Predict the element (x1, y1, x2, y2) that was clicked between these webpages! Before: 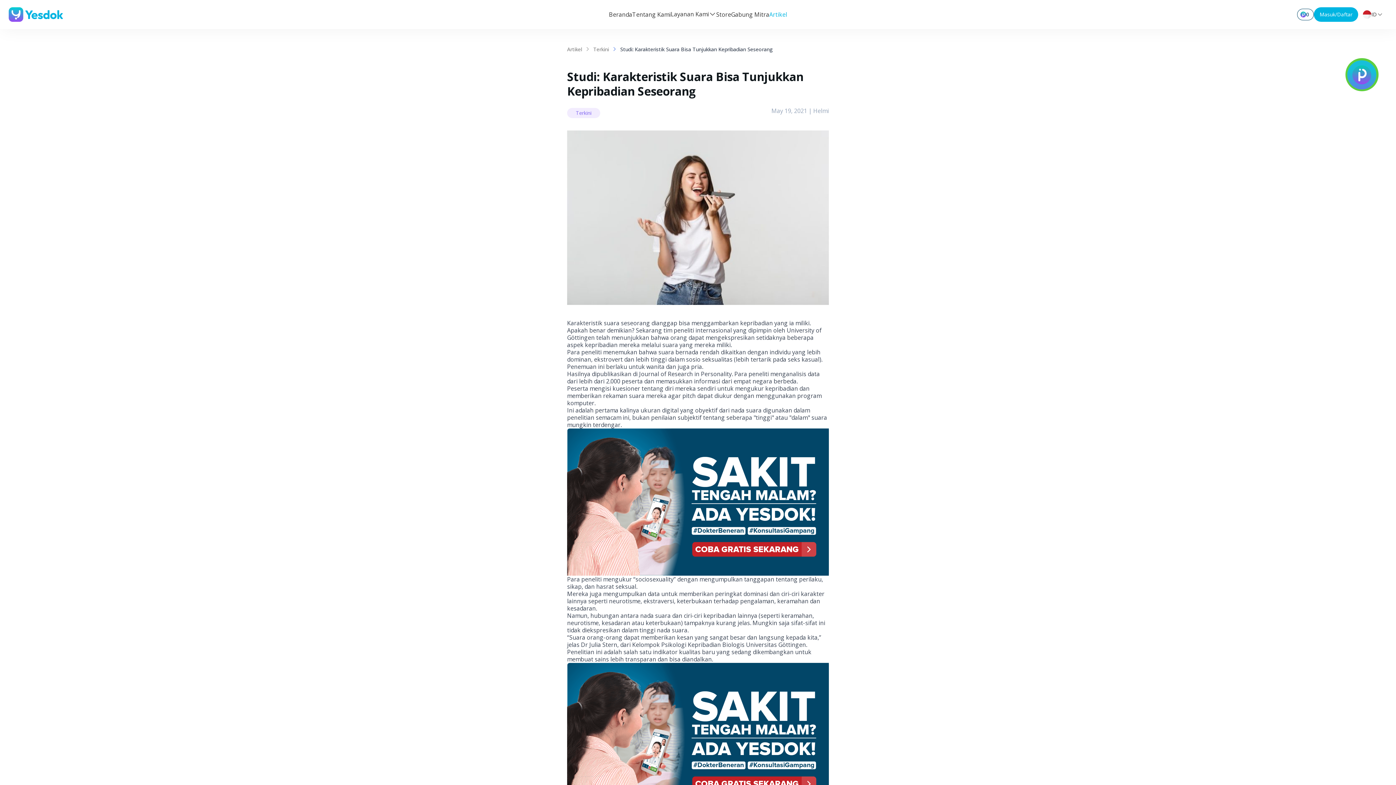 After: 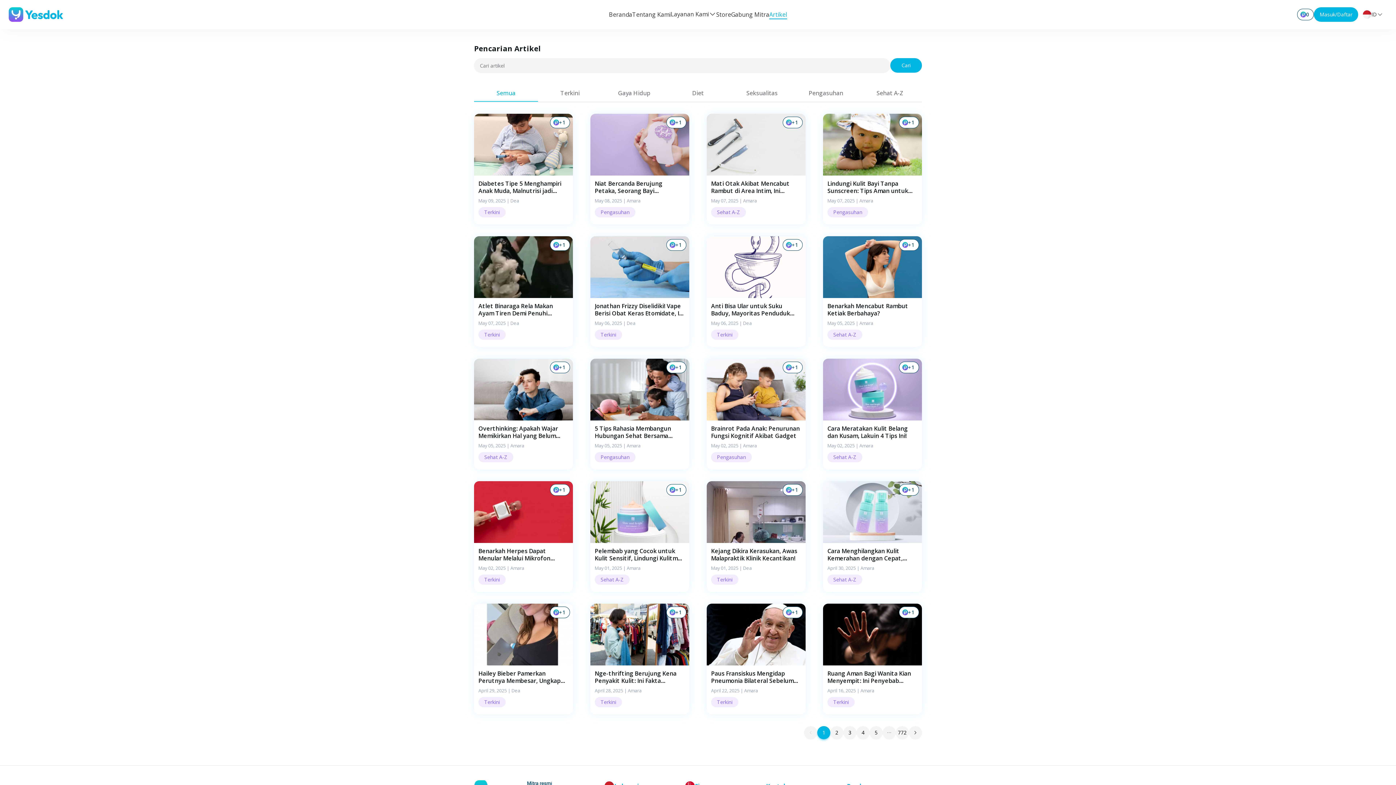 Action: label: Artikel bbox: (769, 10, 787, 19)